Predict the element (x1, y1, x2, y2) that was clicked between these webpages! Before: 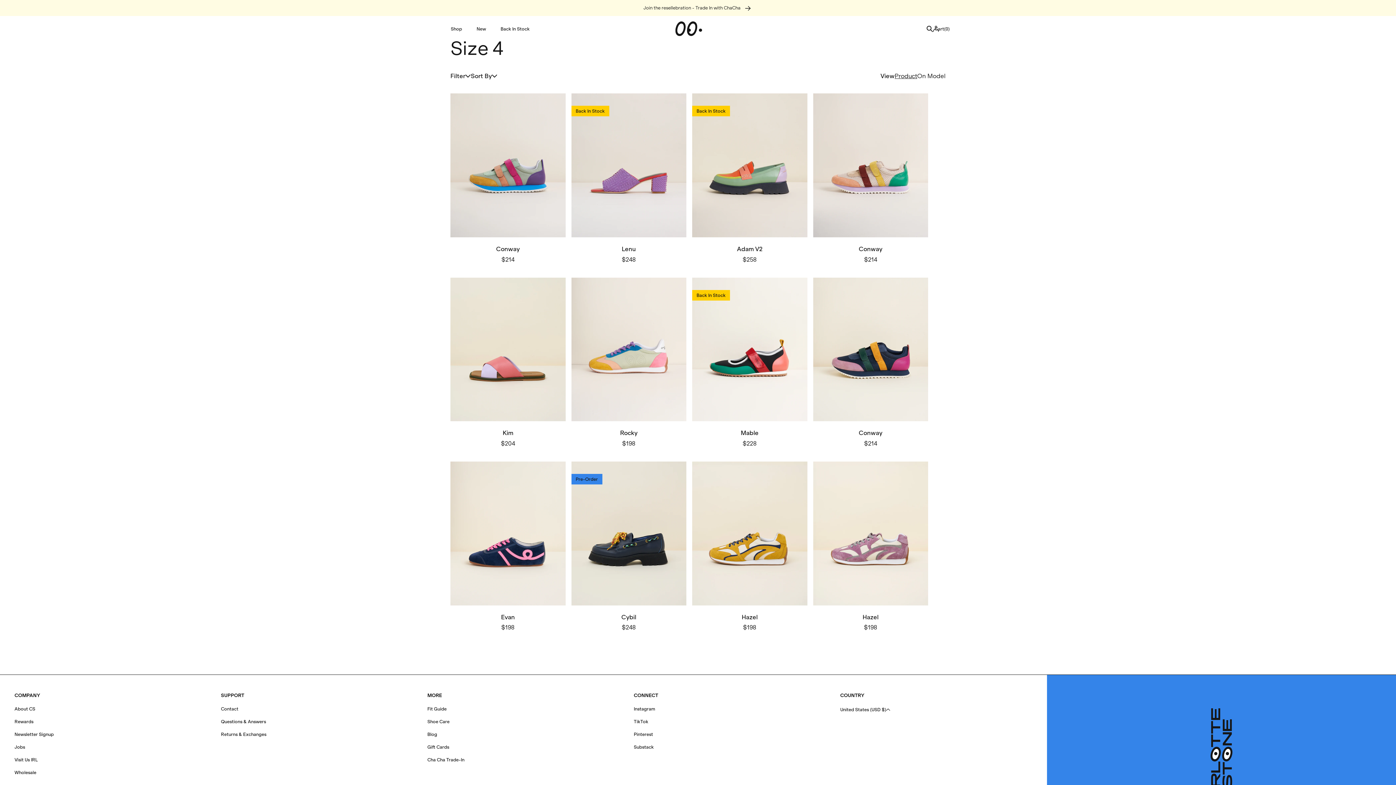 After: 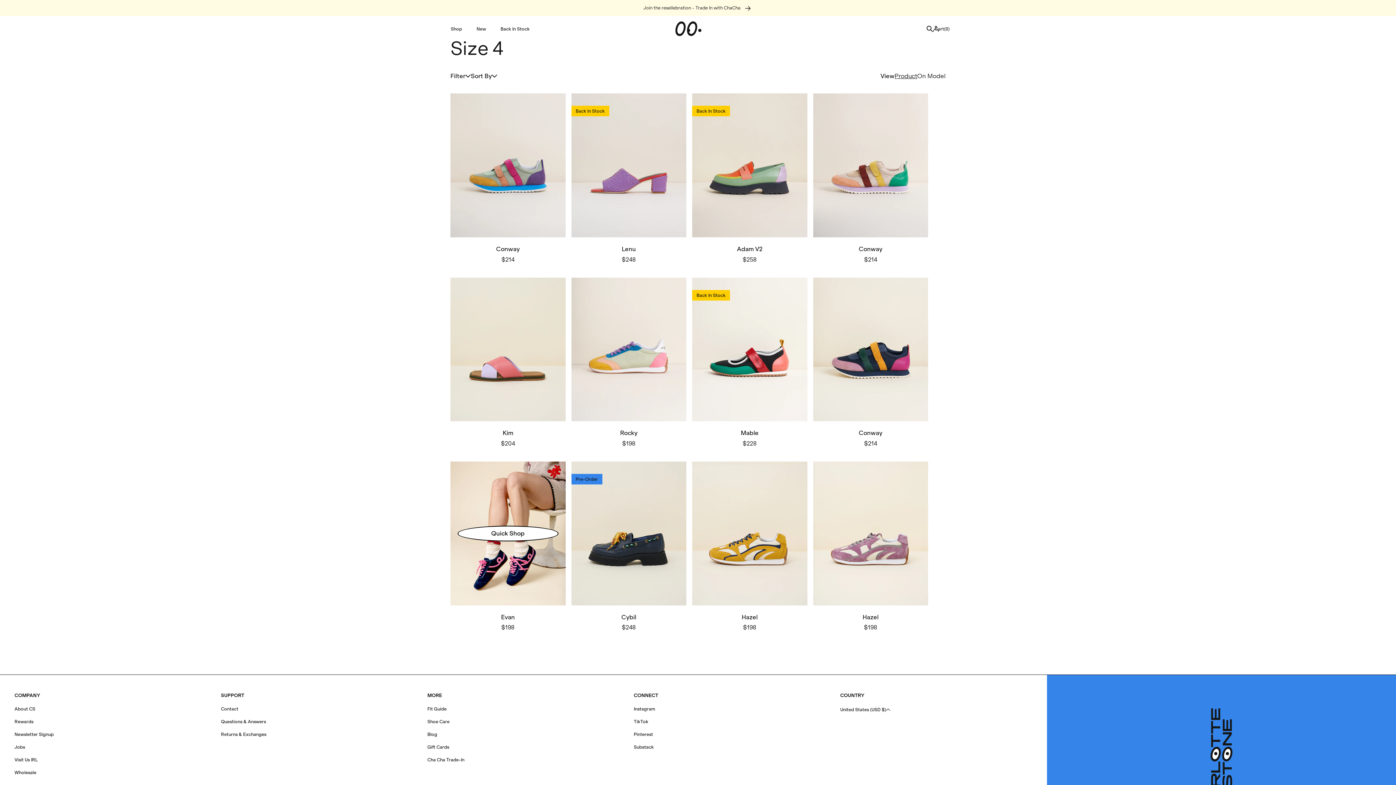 Action: label: Quick Shop bbox: (457, 525, 558, 541)